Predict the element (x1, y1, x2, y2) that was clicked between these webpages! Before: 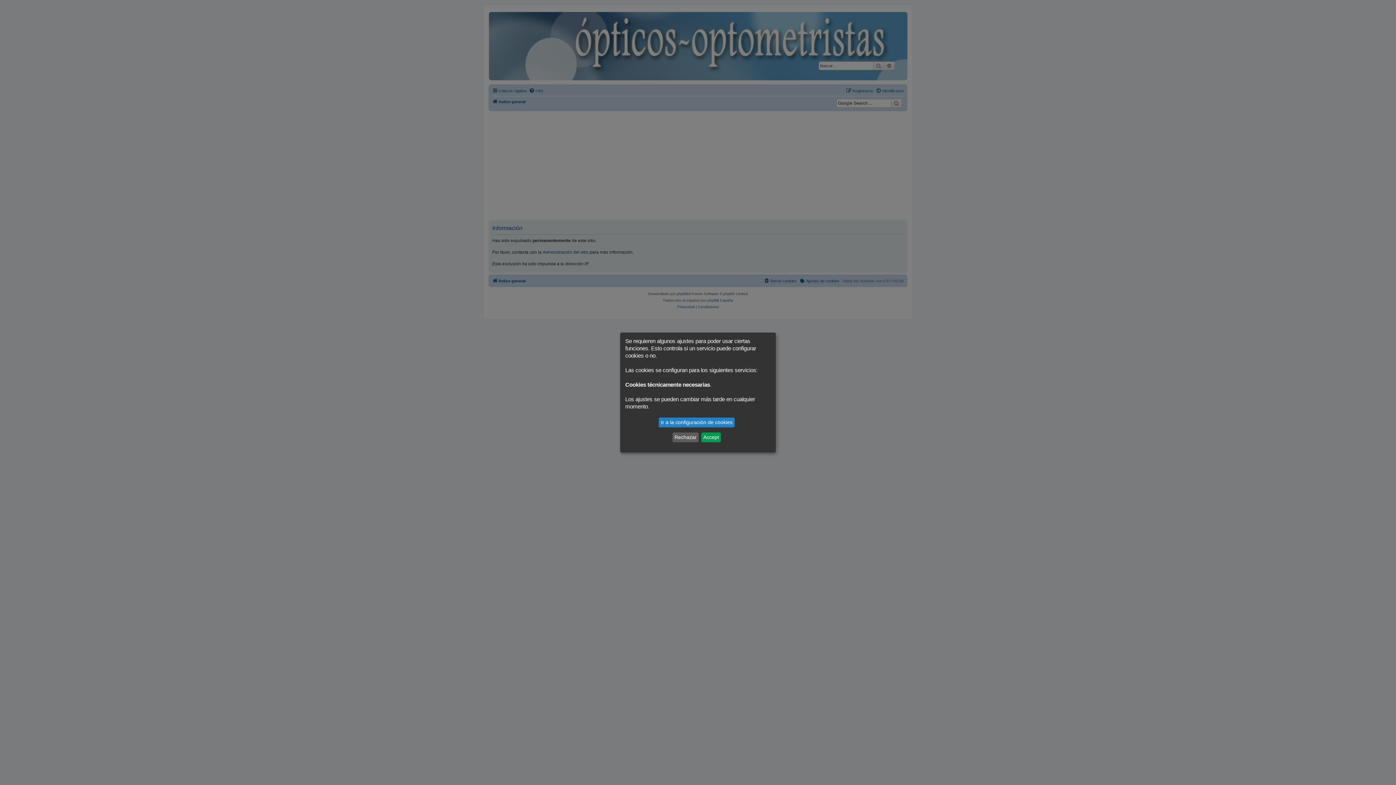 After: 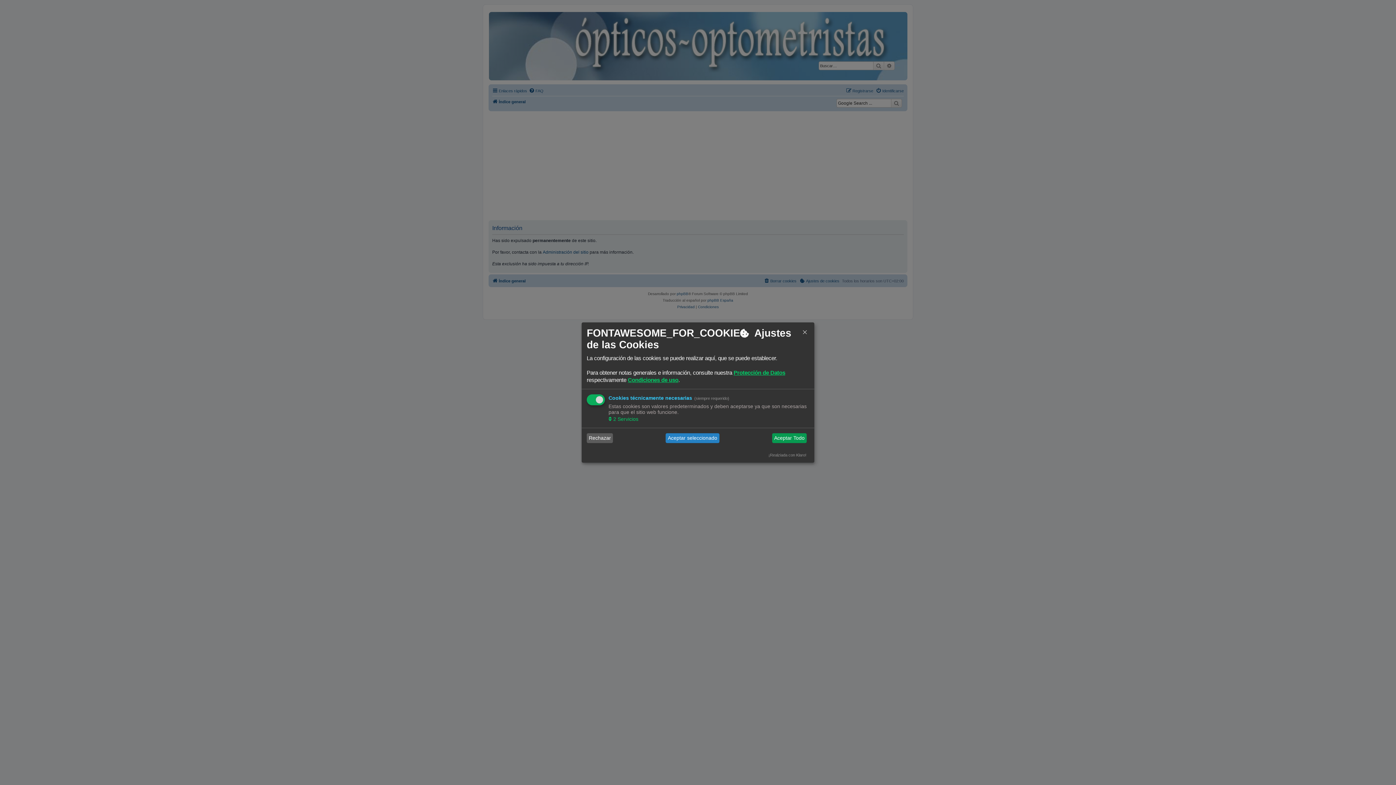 Action: bbox: (659, 417, 734, 427) label: Ir a la configuración de cookies